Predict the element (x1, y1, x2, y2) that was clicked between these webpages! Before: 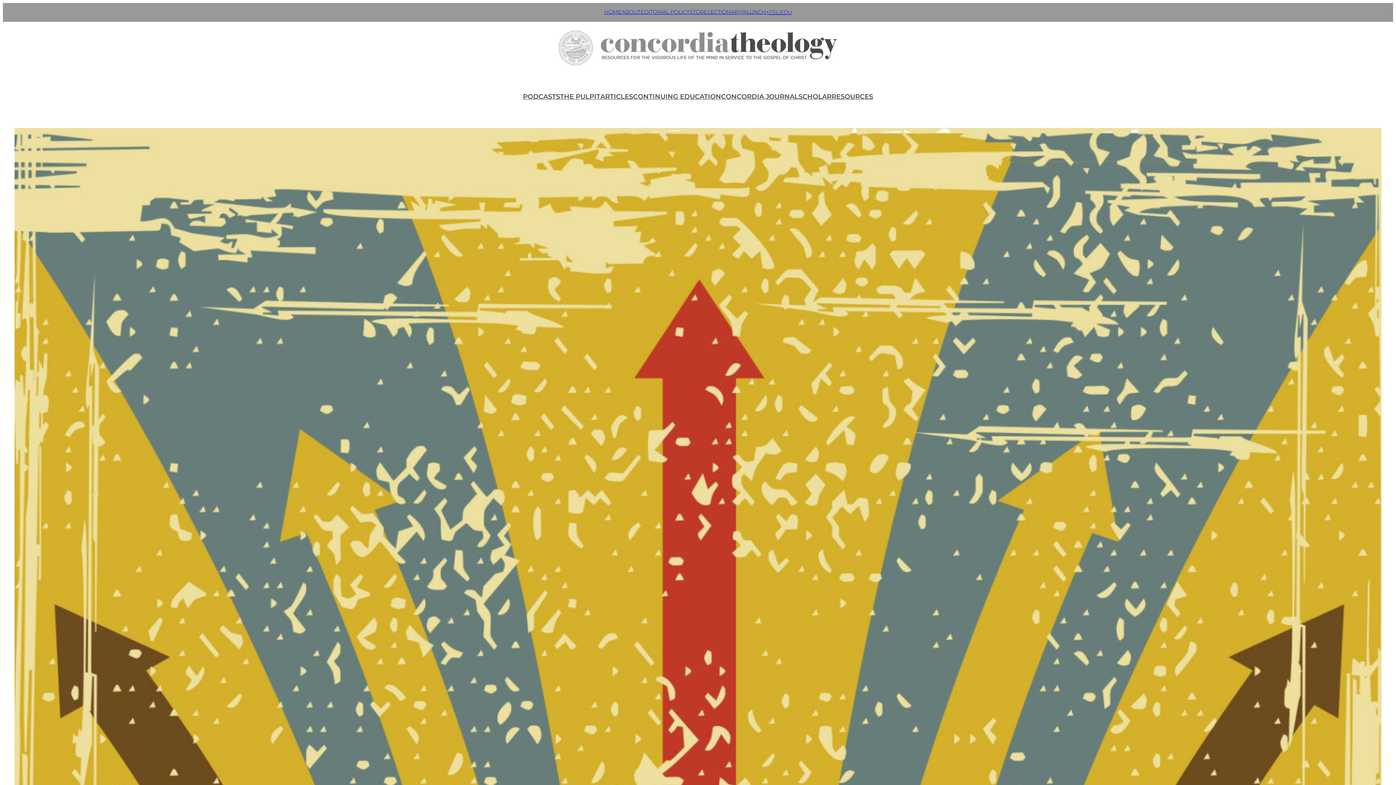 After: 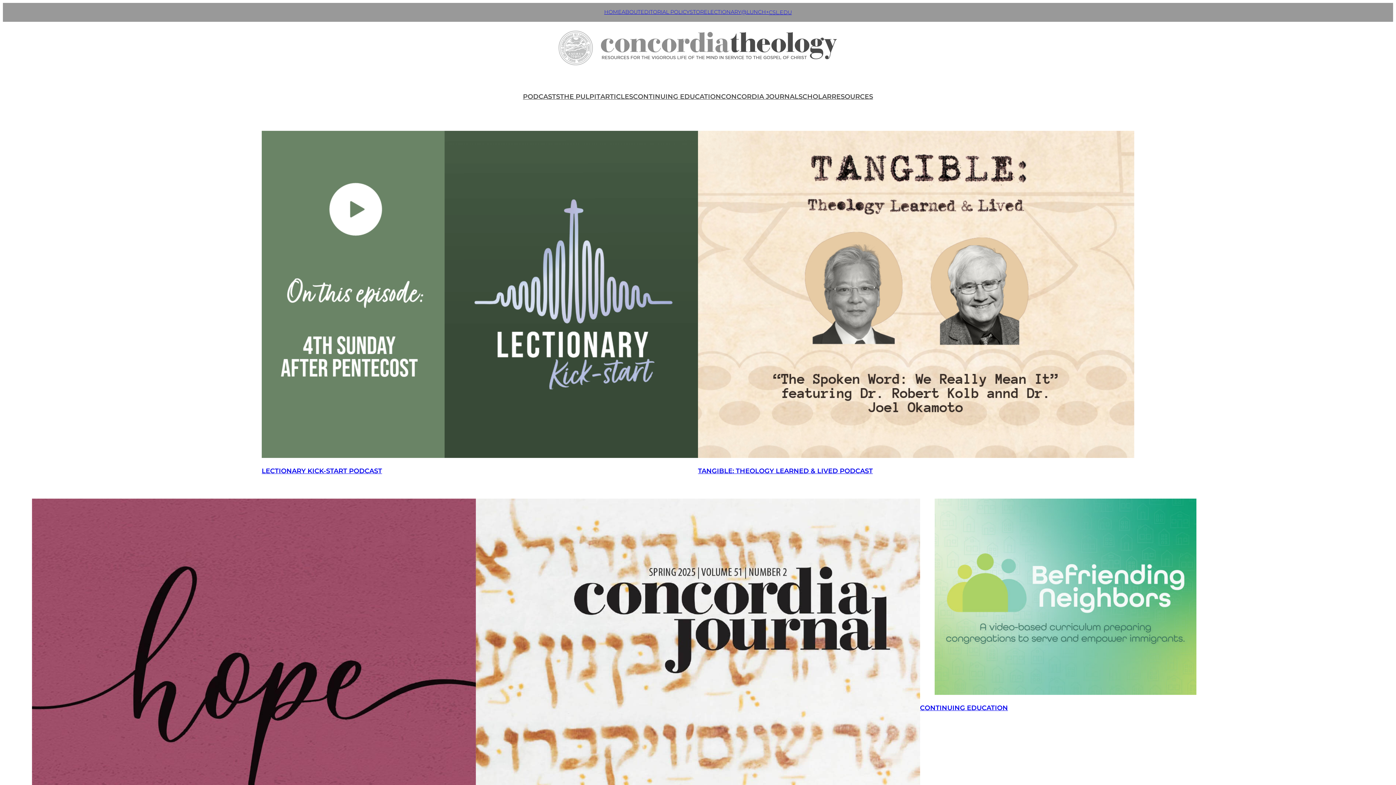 Action: bbox: (512, 21, 884, 74)